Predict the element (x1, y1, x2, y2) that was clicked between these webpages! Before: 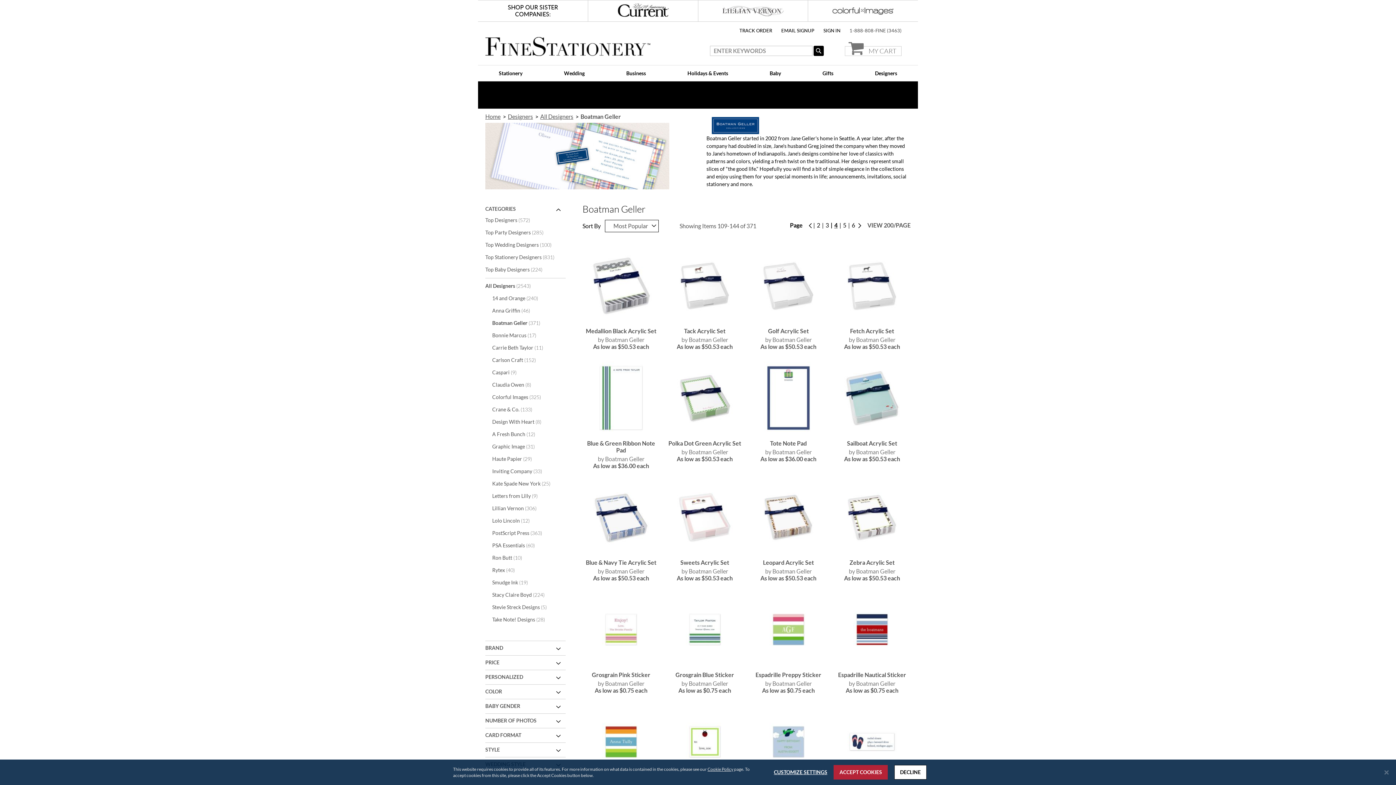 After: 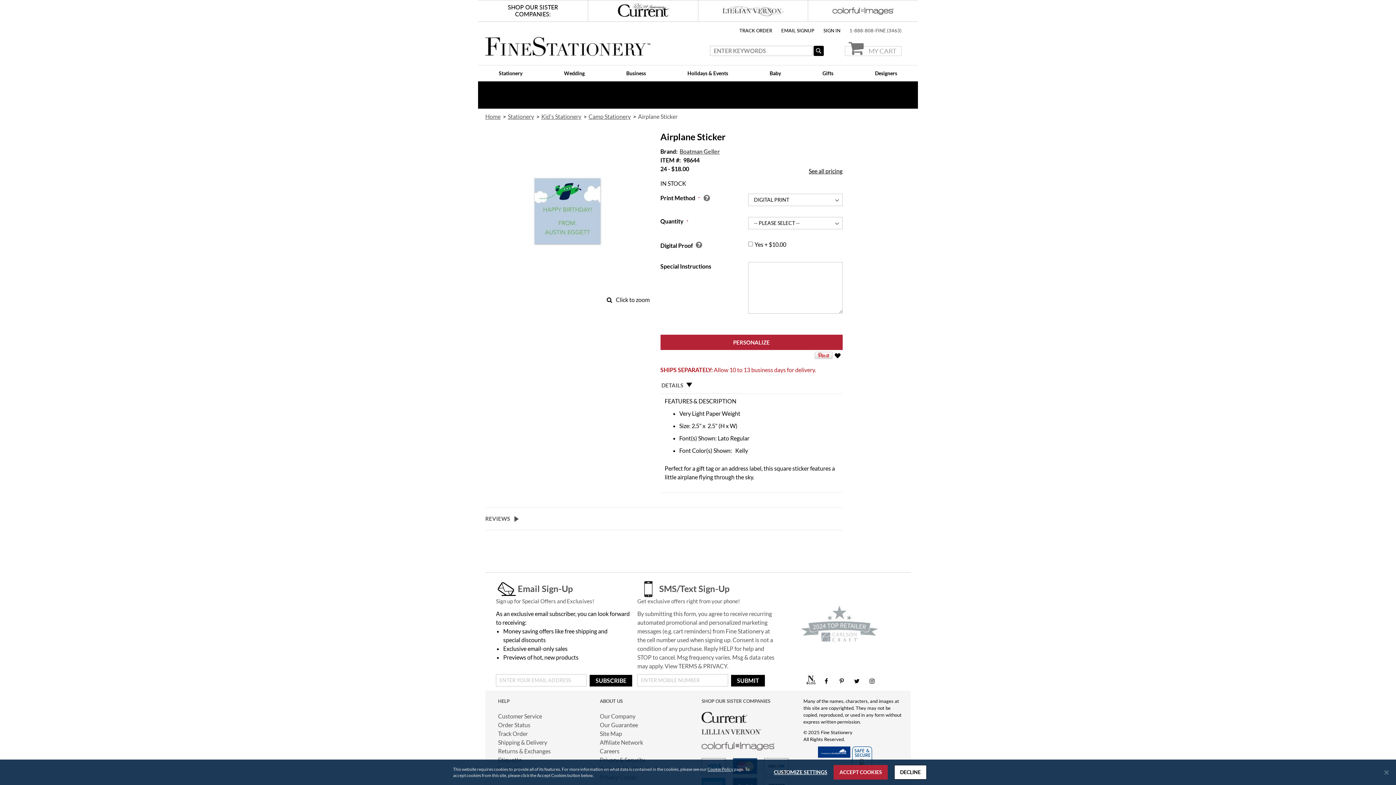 Action: bbox: (752, 773, 825, 779)